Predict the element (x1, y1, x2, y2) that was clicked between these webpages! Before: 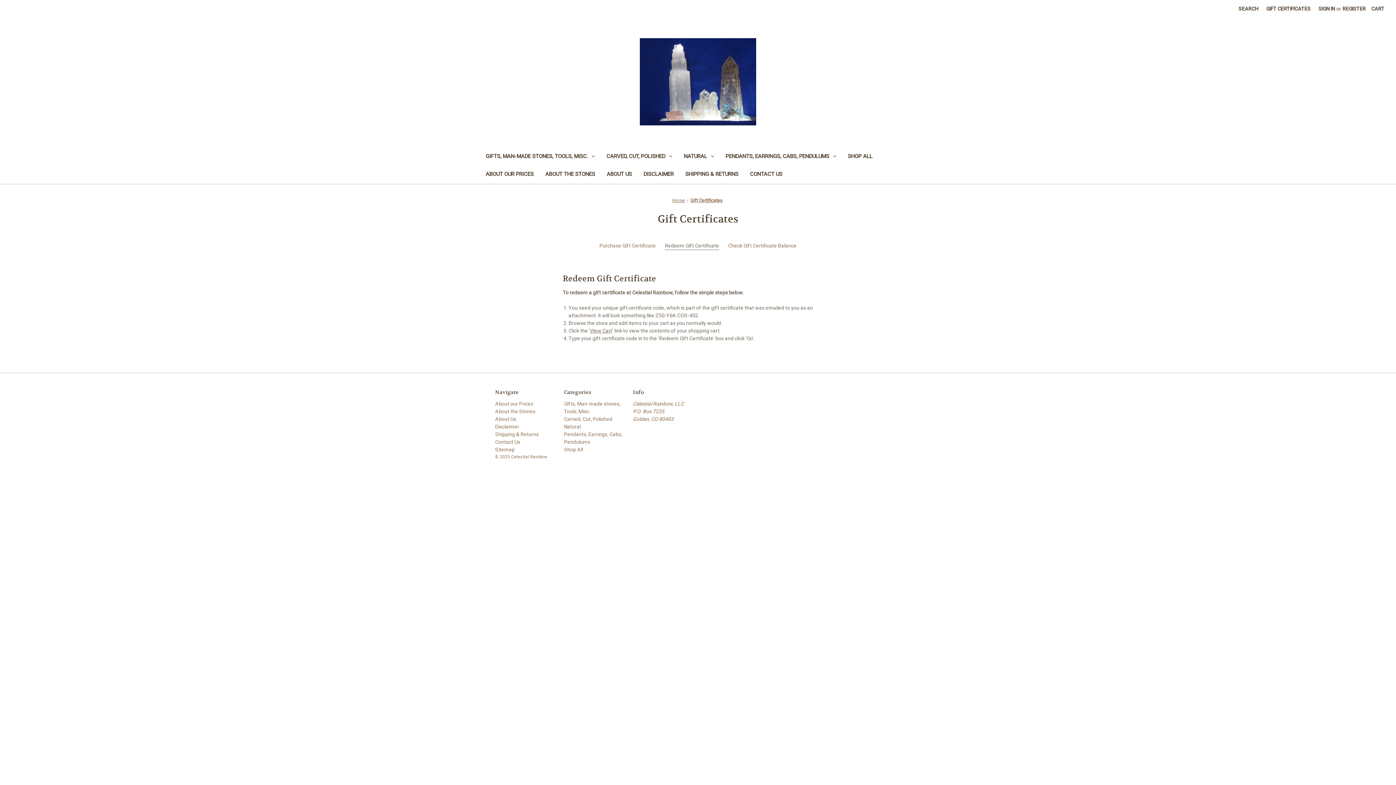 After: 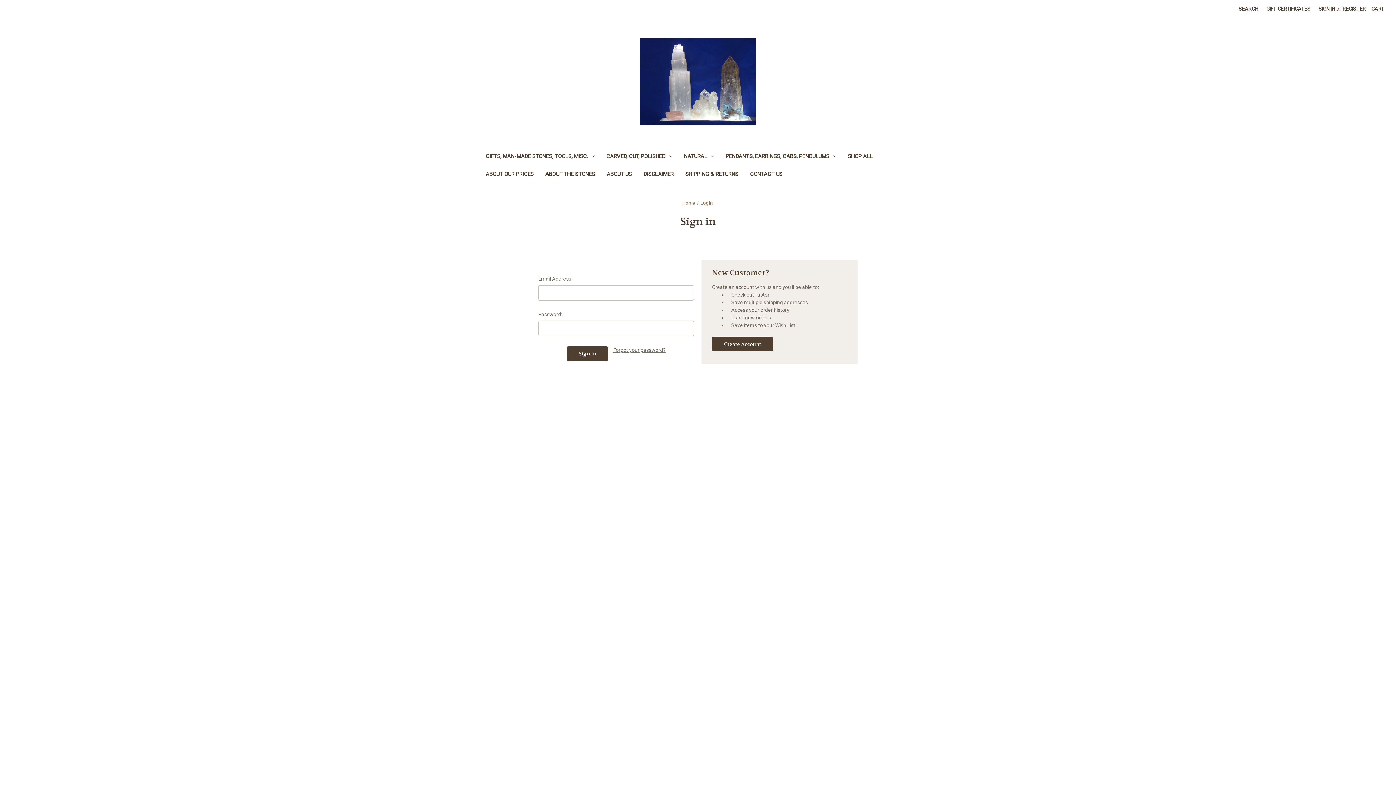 Action: label: Sign in bbox: (1314, 0, 1339, 17)